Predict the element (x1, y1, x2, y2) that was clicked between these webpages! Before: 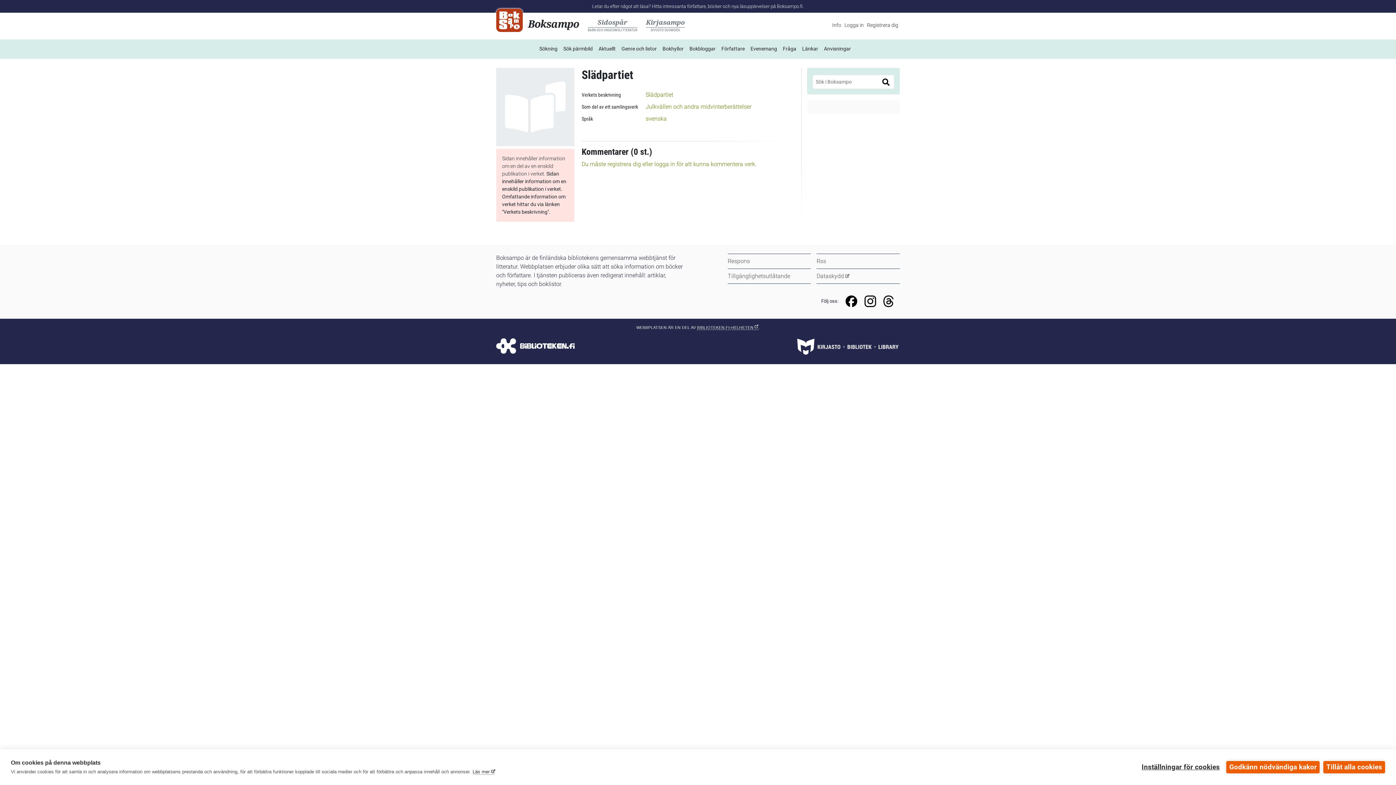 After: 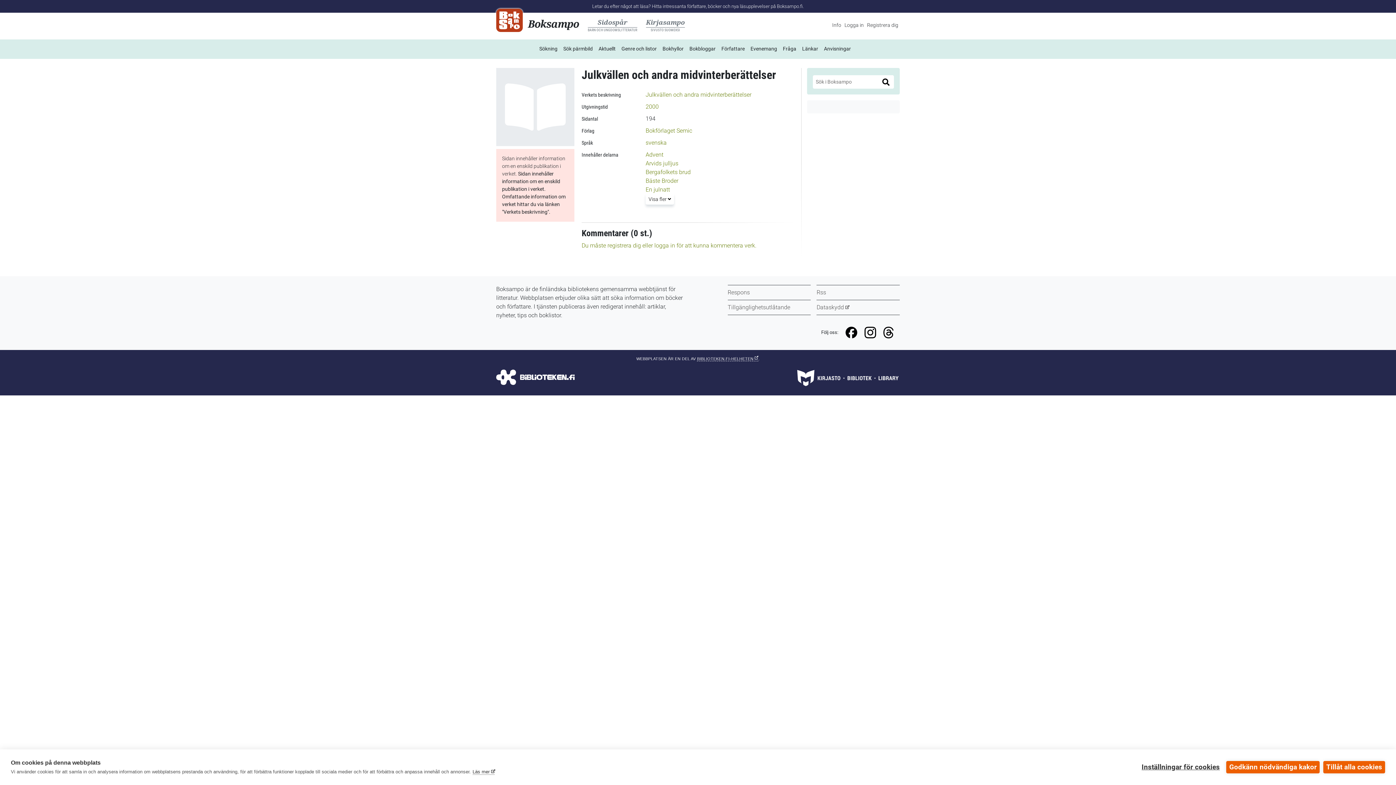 Action: label: Julkvällen och andra midvinterberättelser bbox: (645, 103, 751, 110)